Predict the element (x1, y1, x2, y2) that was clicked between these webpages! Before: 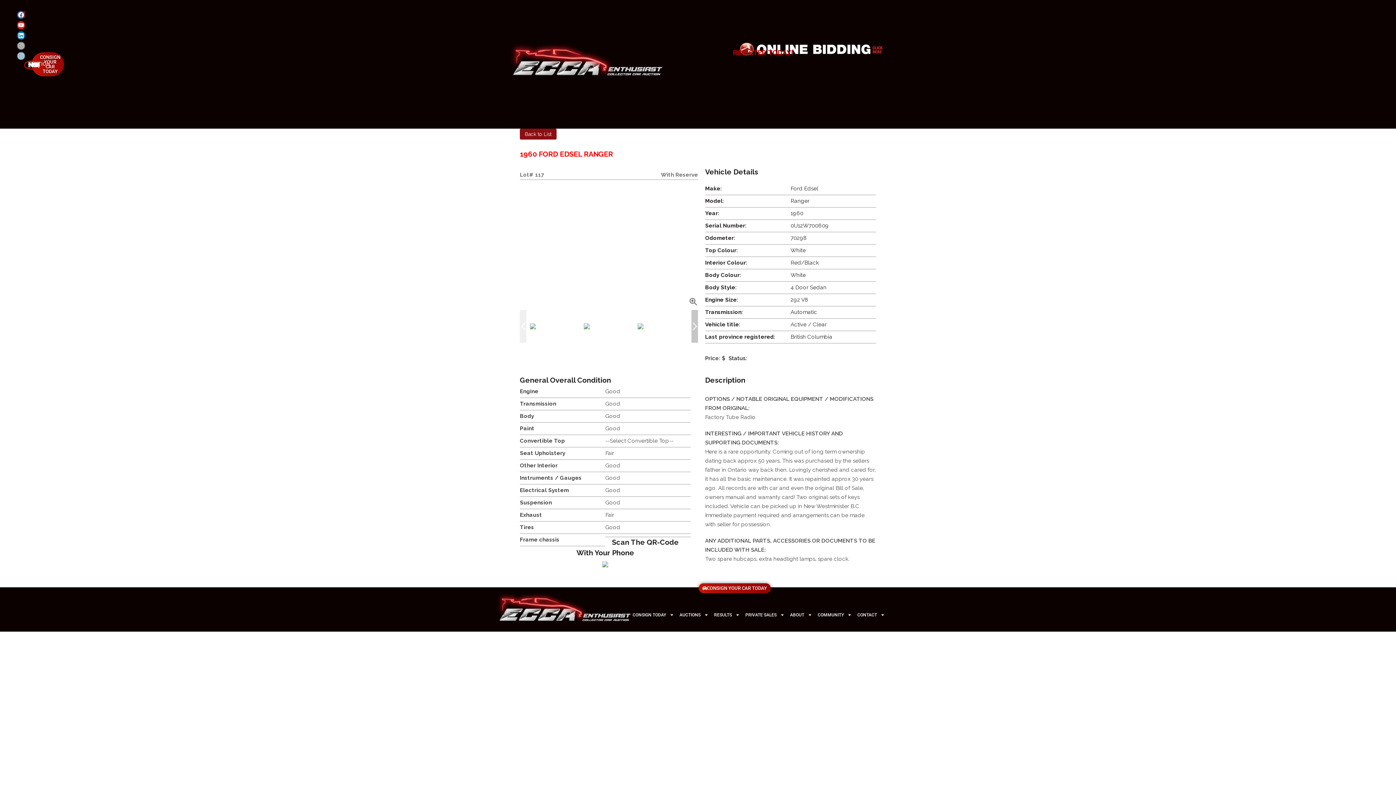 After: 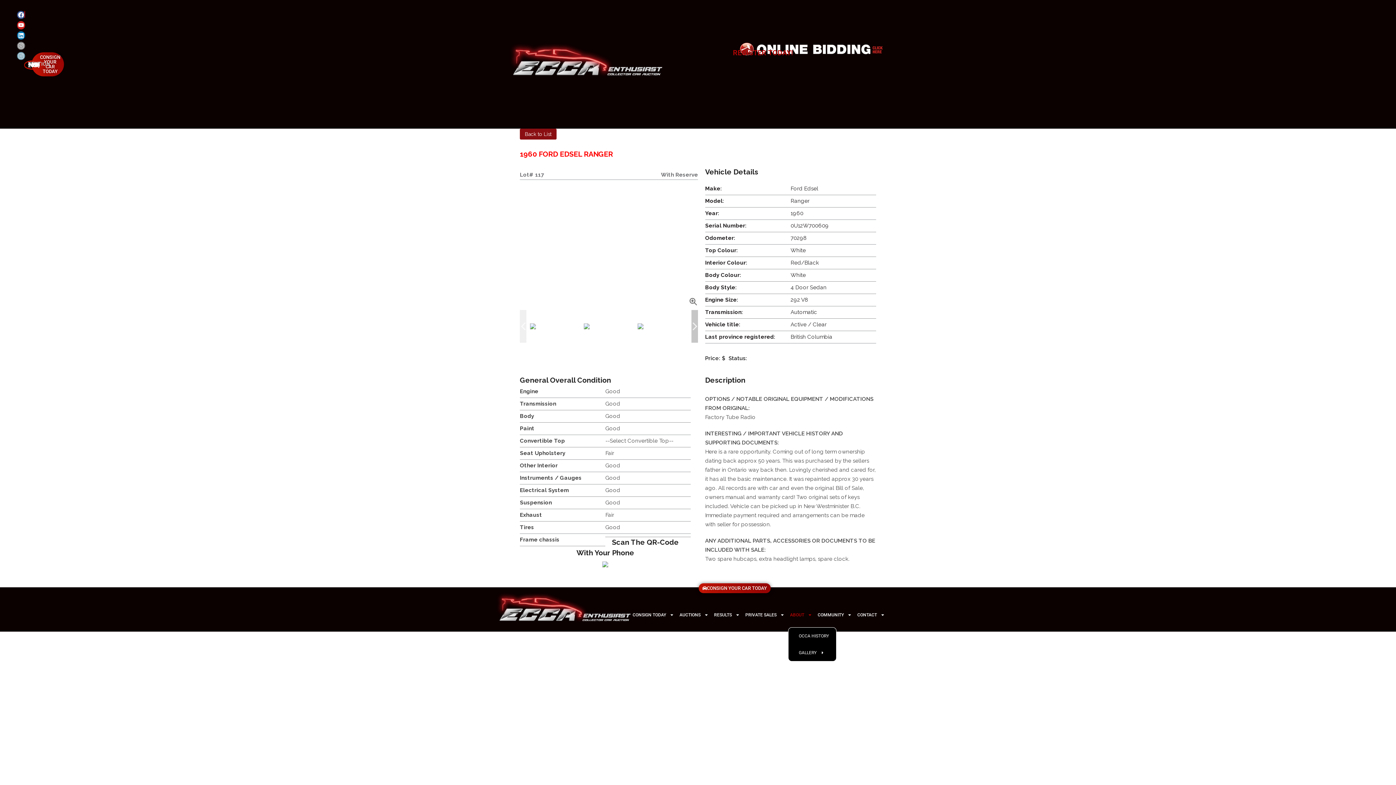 Action: label: ABOUT bbox: (788, 611, 814, 618)